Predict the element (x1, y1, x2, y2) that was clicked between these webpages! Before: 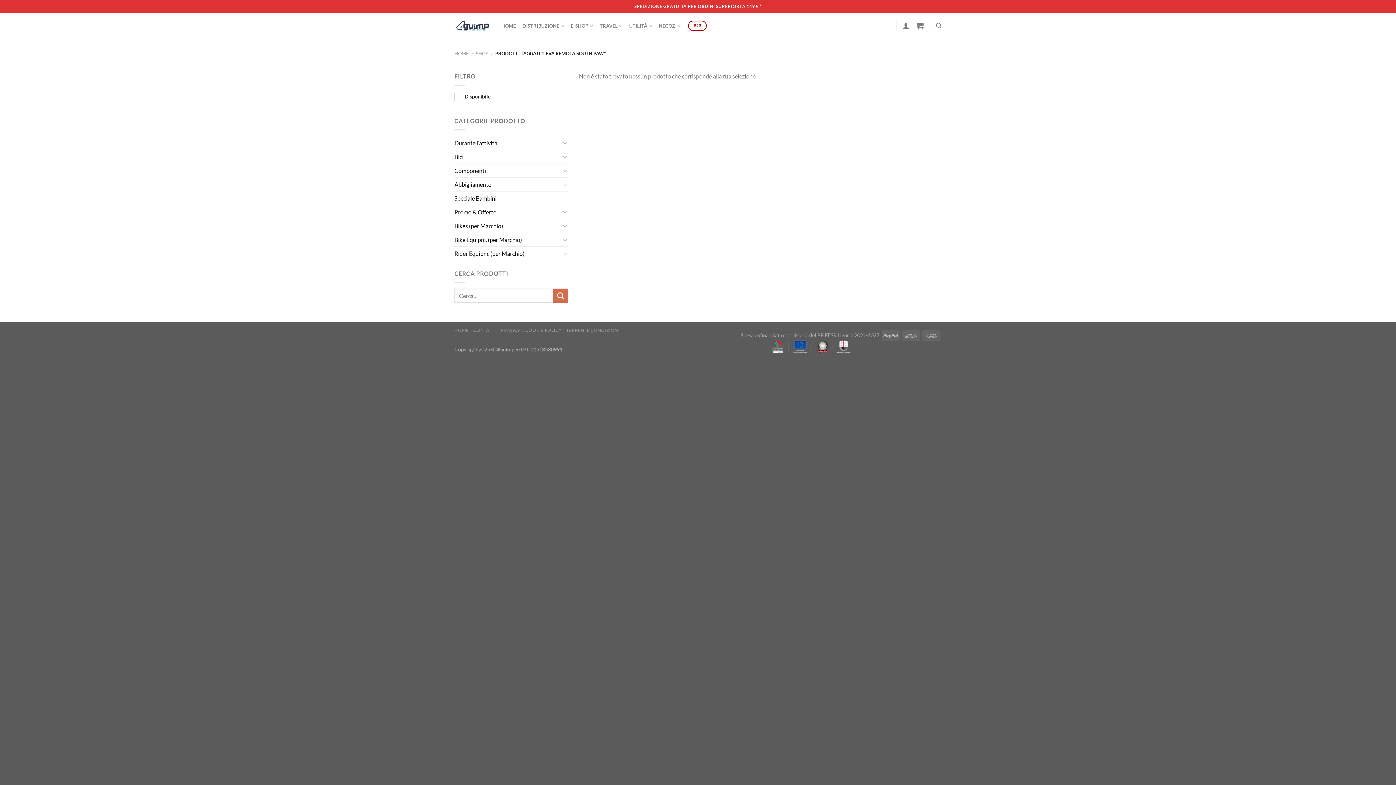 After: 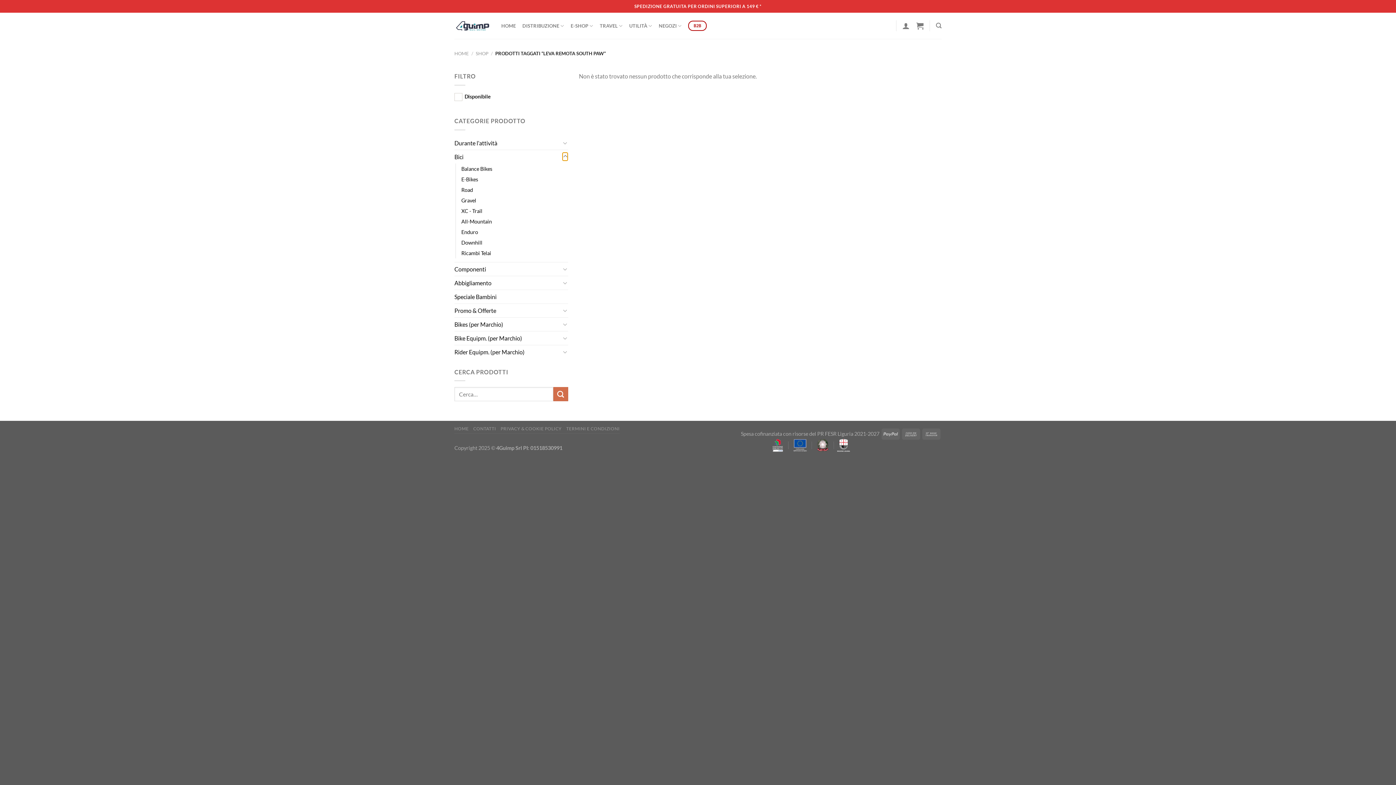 Action: label: Attiva/Disattiva bbox: (562, 152, 568, 161)